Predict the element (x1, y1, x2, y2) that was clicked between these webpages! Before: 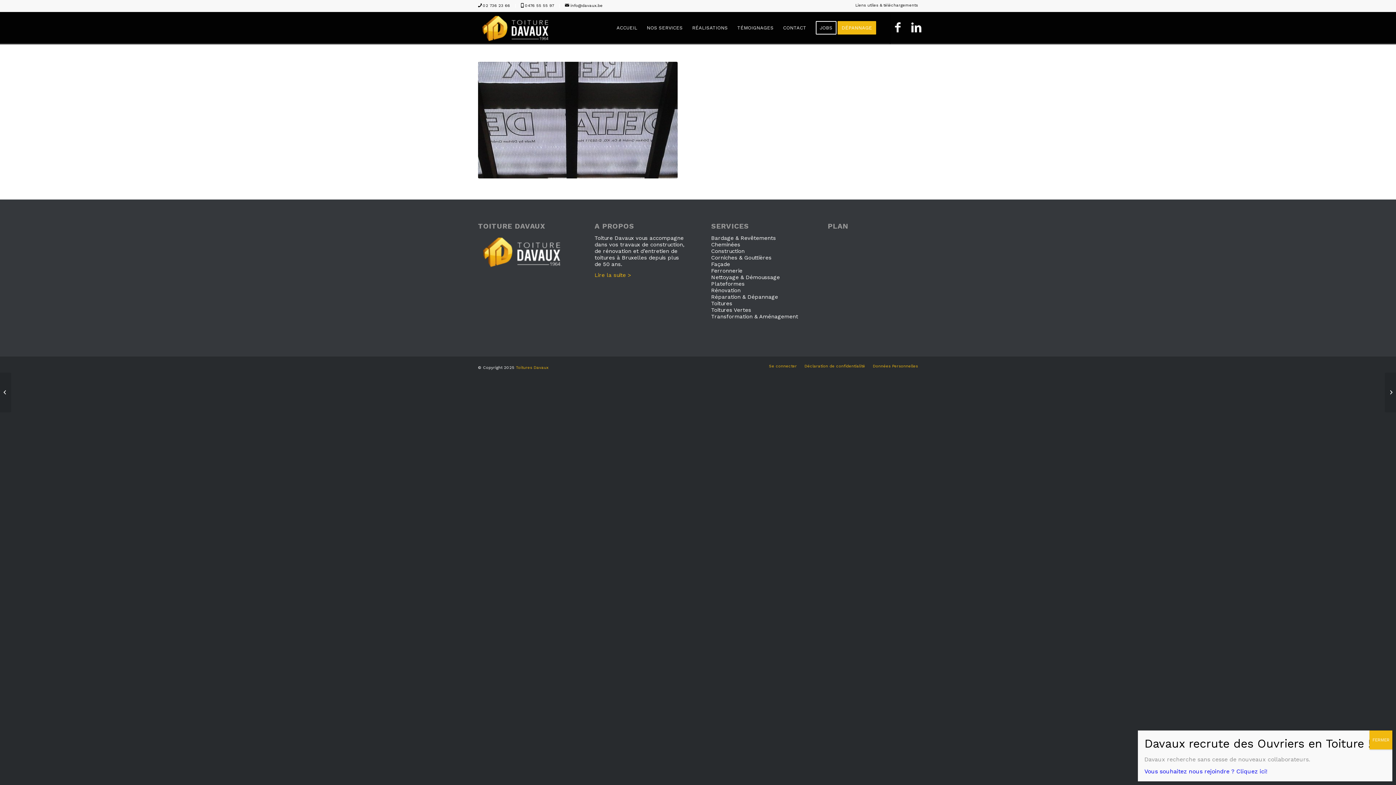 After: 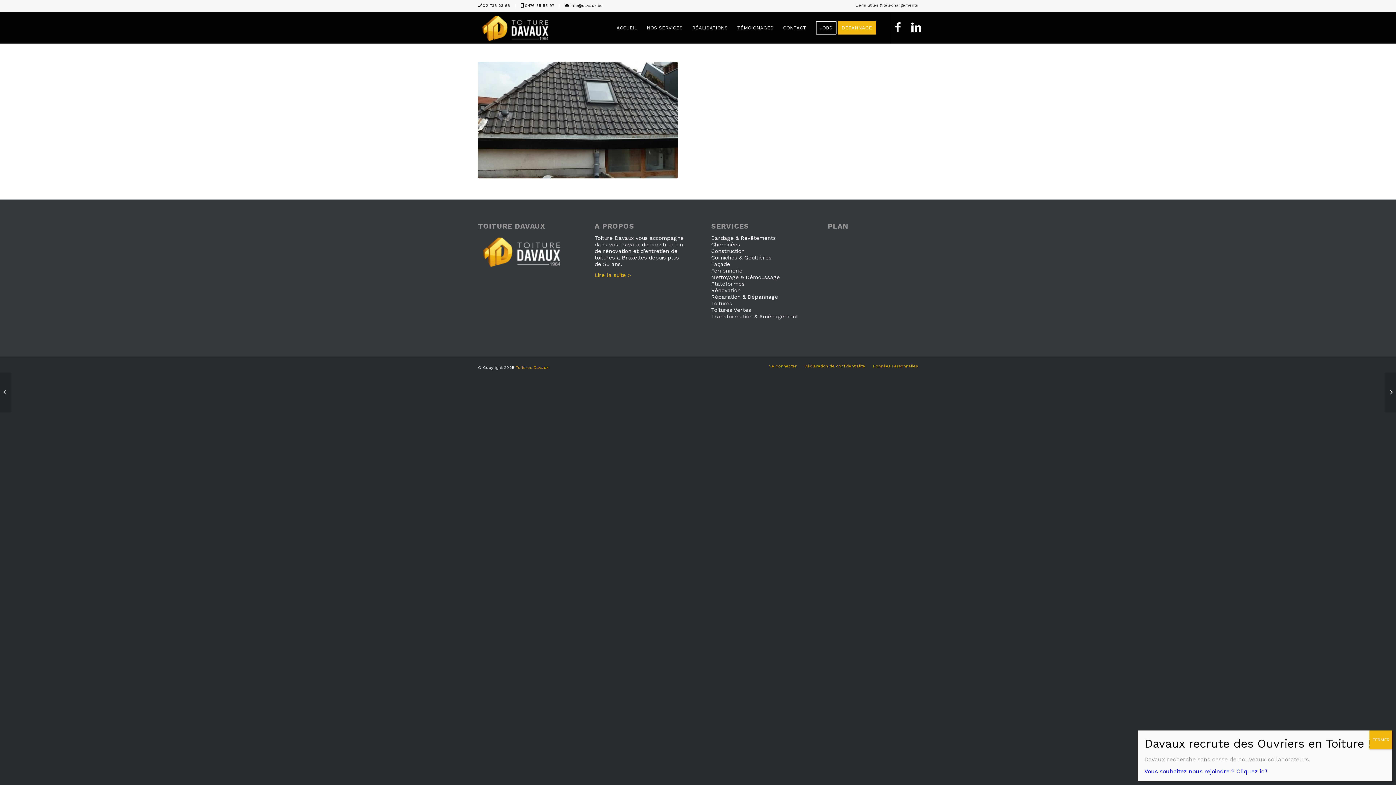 Action: label: 	G11 1 bbox: (1385, 372, 1396, 412)